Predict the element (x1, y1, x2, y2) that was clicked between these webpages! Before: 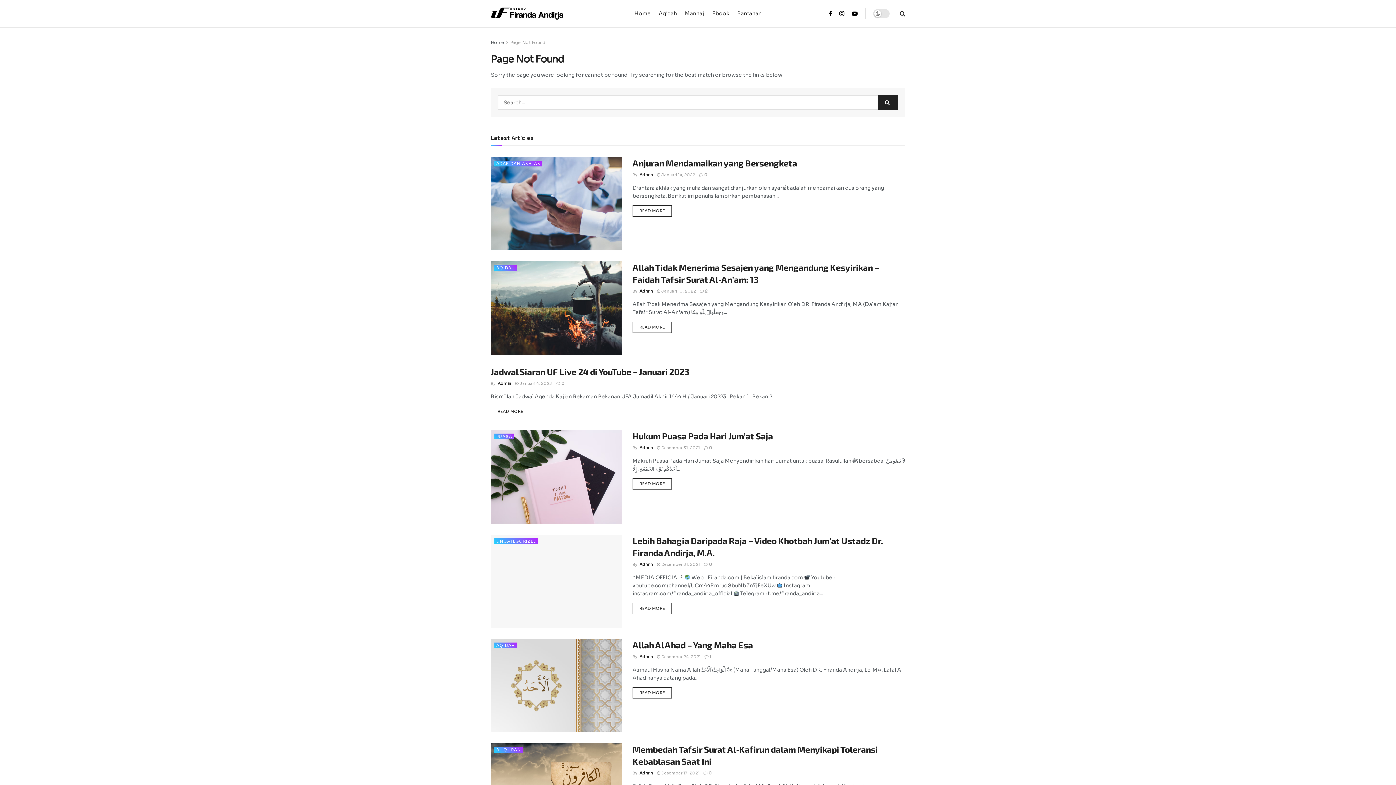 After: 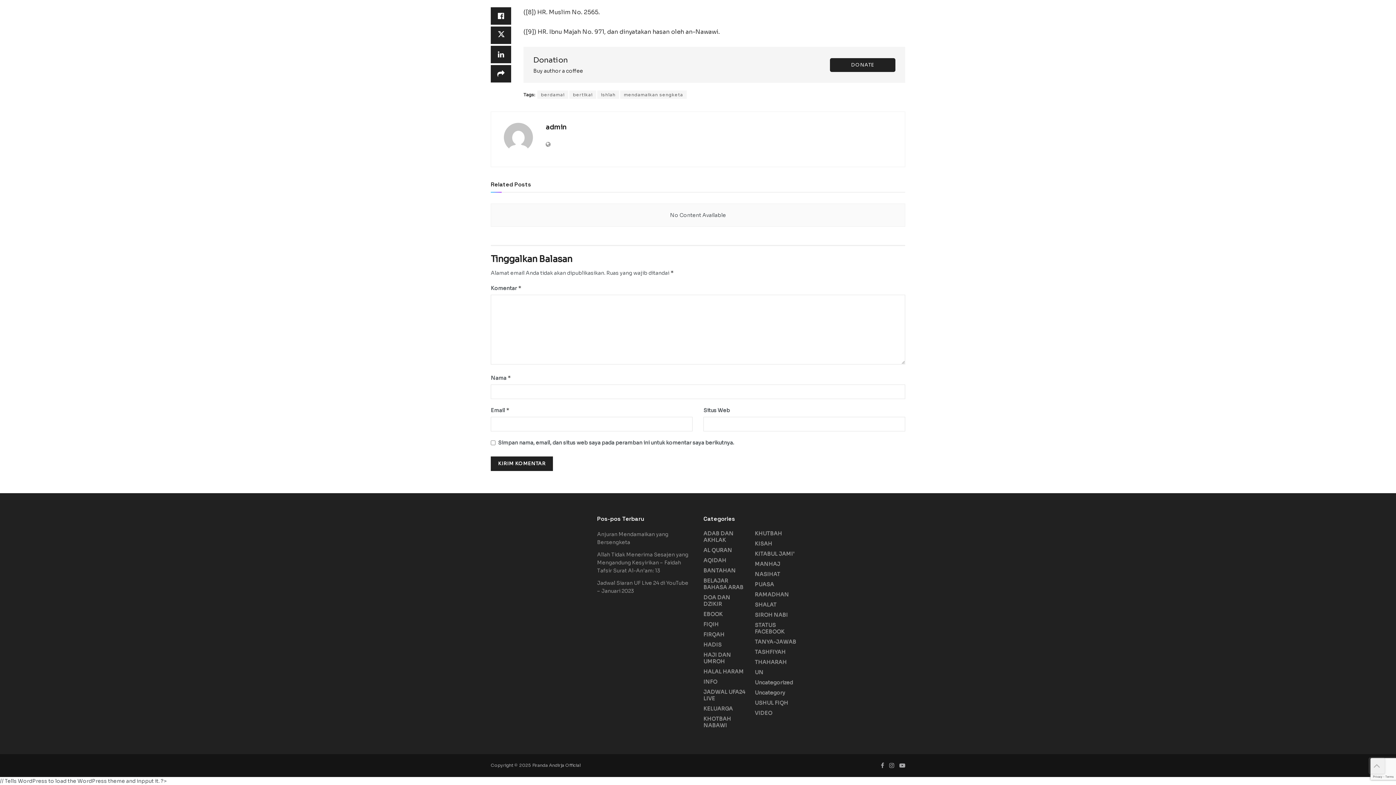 Action: label:  0 bbox: (699, 172, 707, 177)